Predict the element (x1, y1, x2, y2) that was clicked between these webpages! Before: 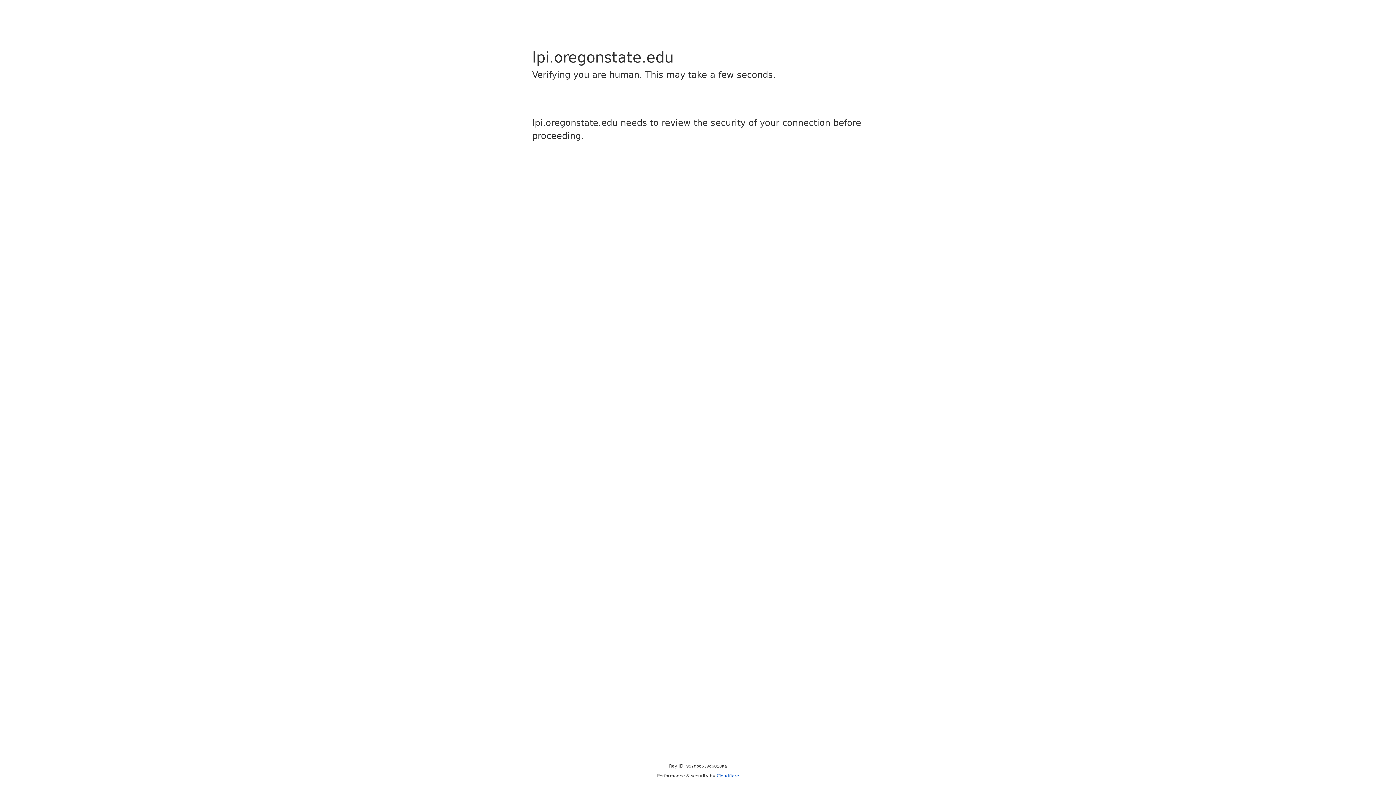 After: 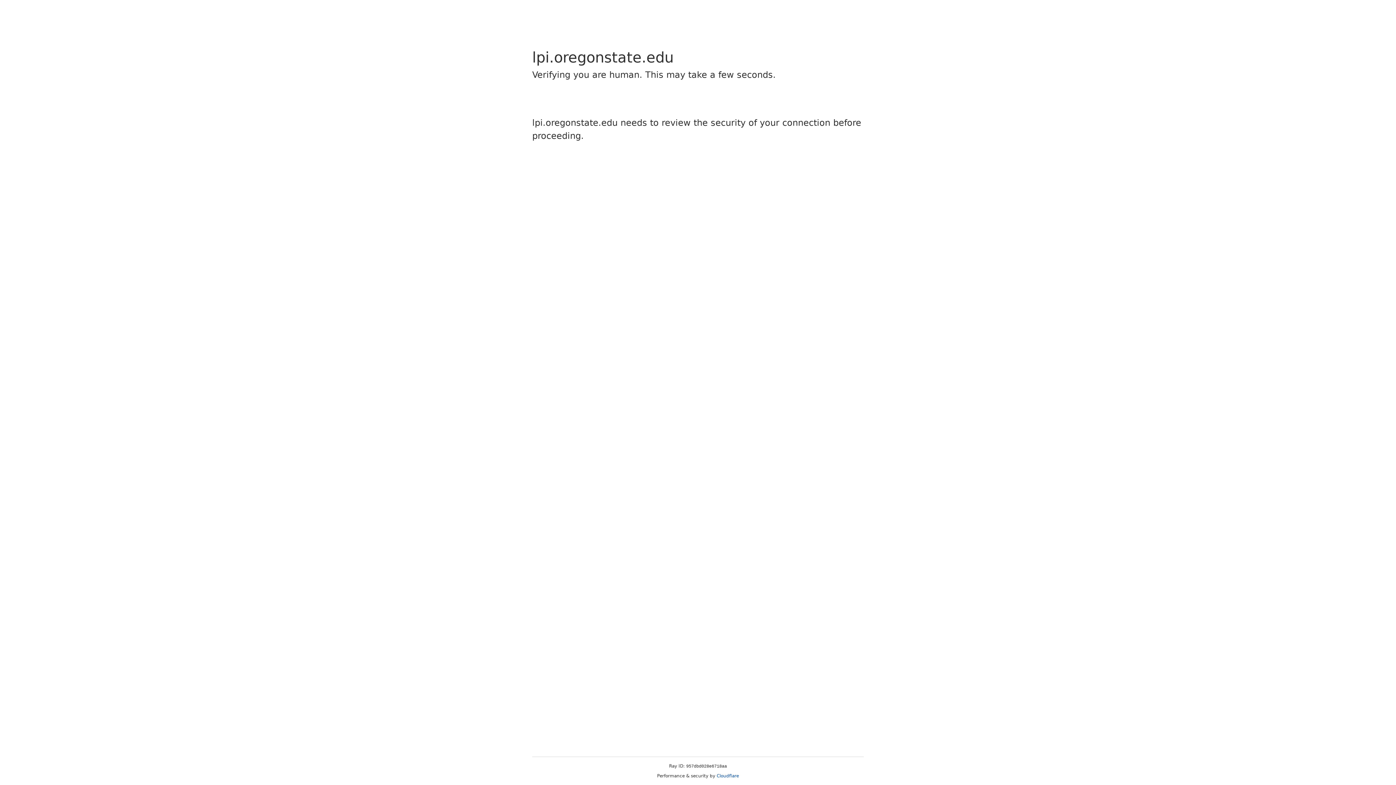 Action: bbox: (716, 773, 739, 778) label: Cloudflare